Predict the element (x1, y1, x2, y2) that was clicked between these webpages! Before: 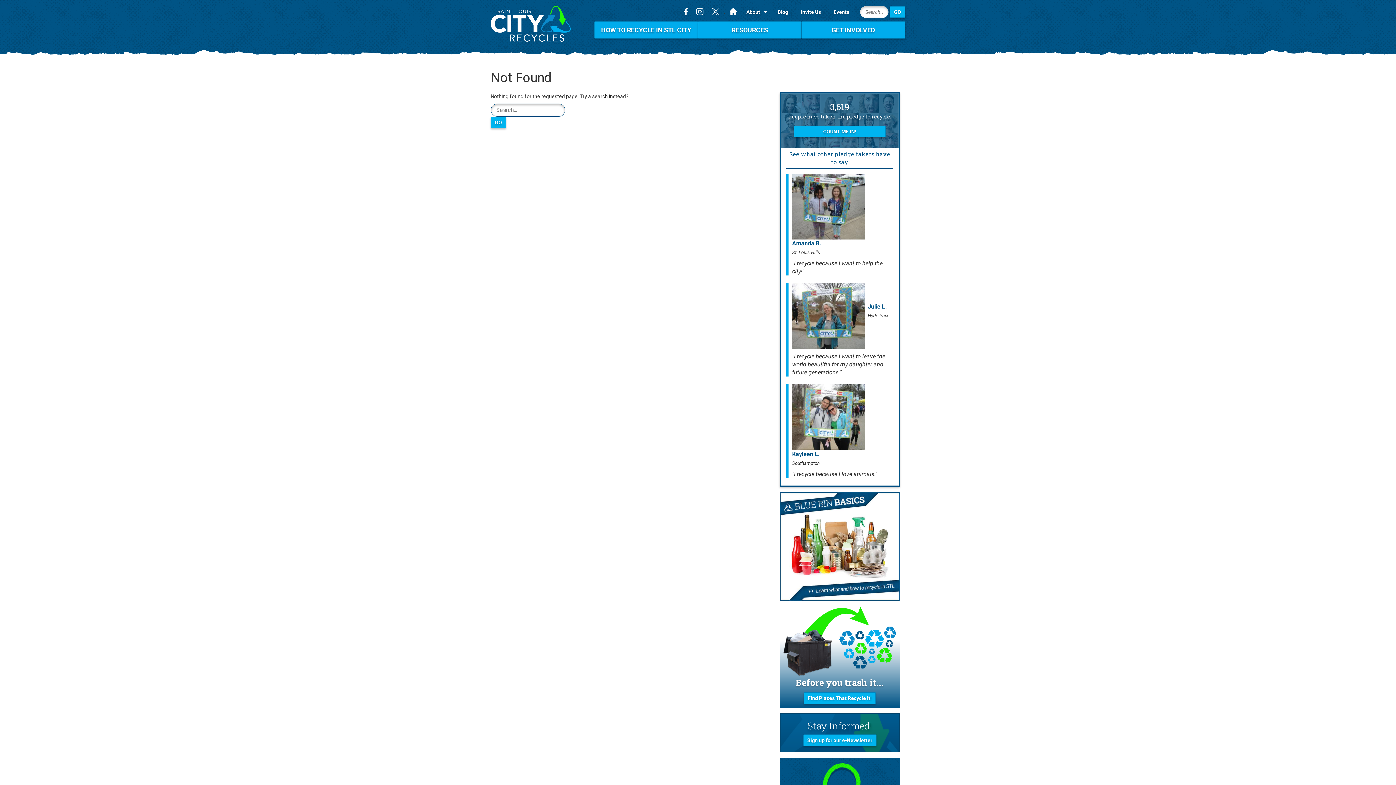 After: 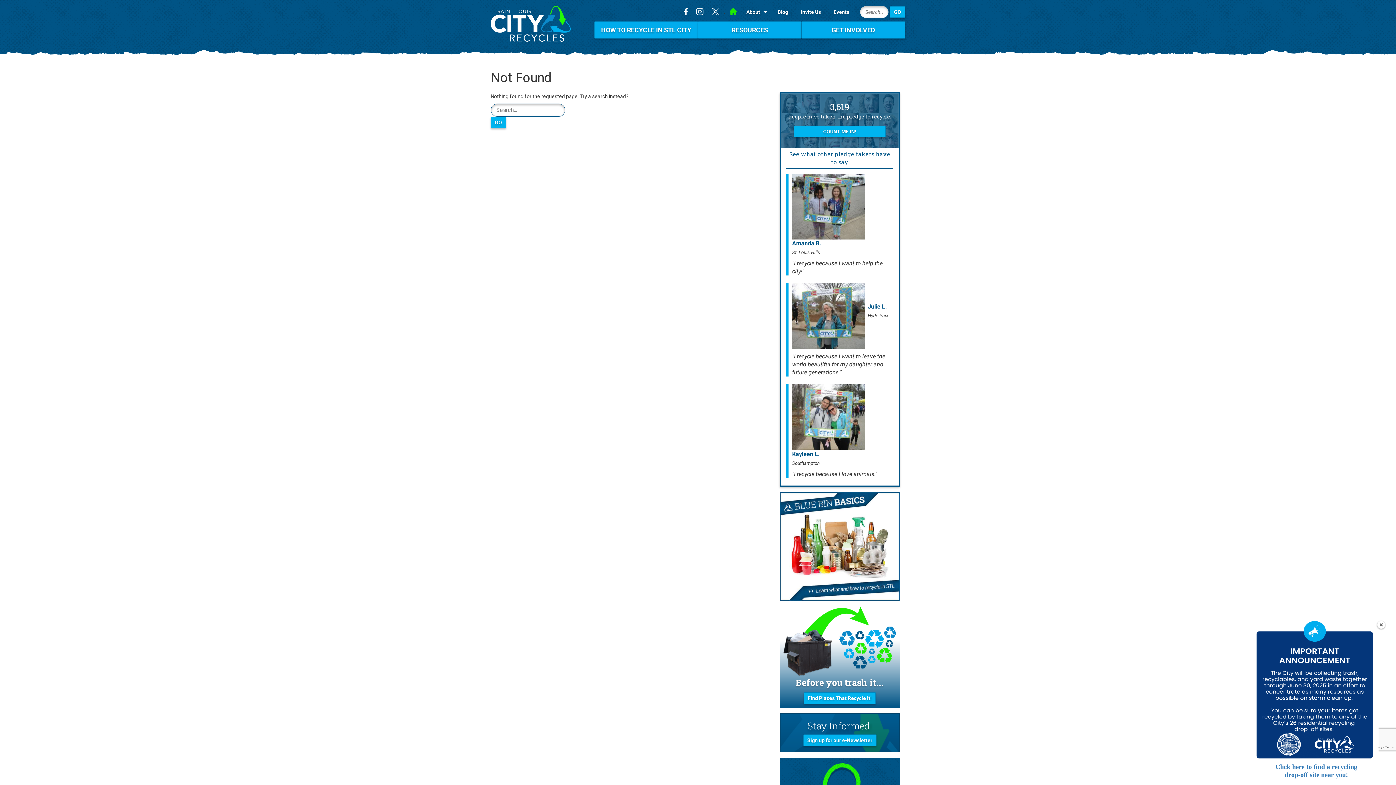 Action: bbox: (729, 9, 737, 14)